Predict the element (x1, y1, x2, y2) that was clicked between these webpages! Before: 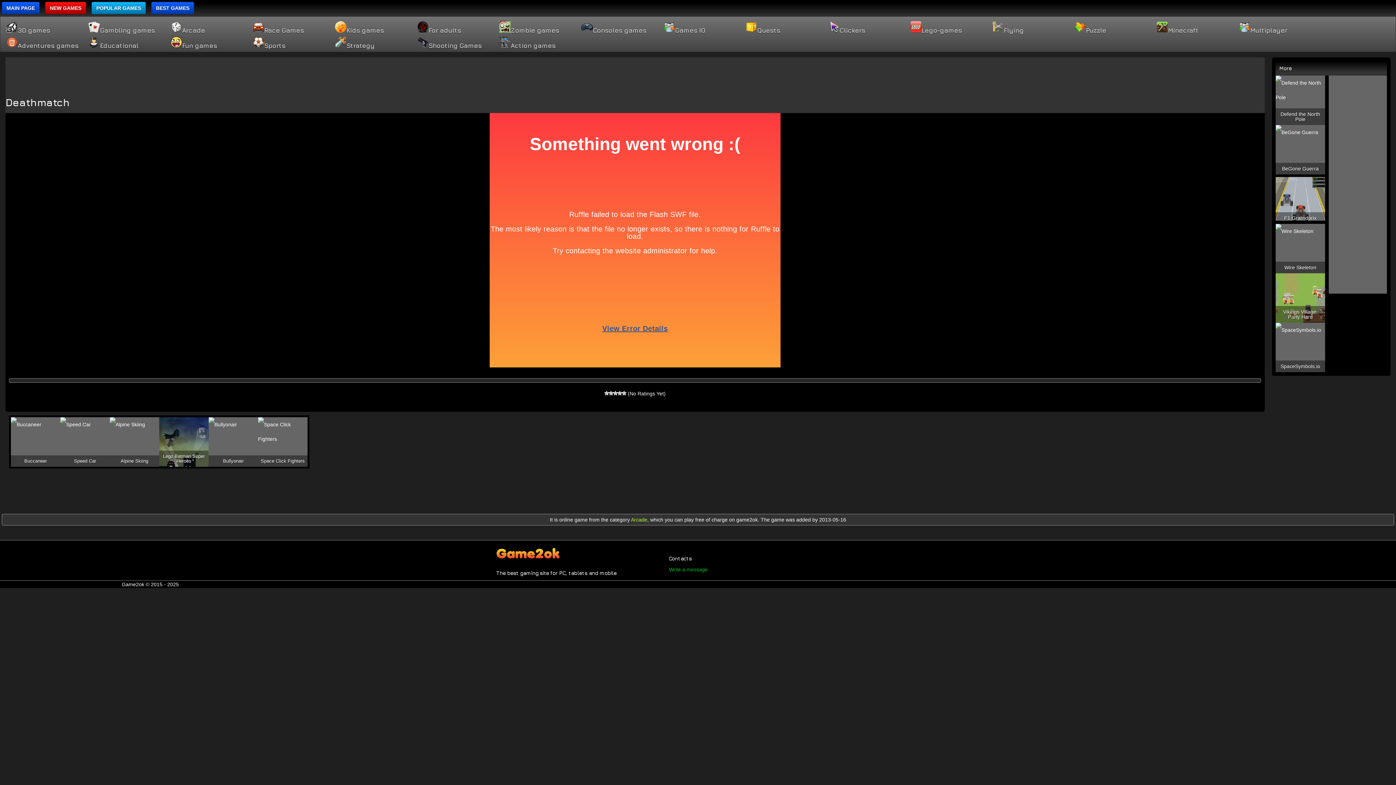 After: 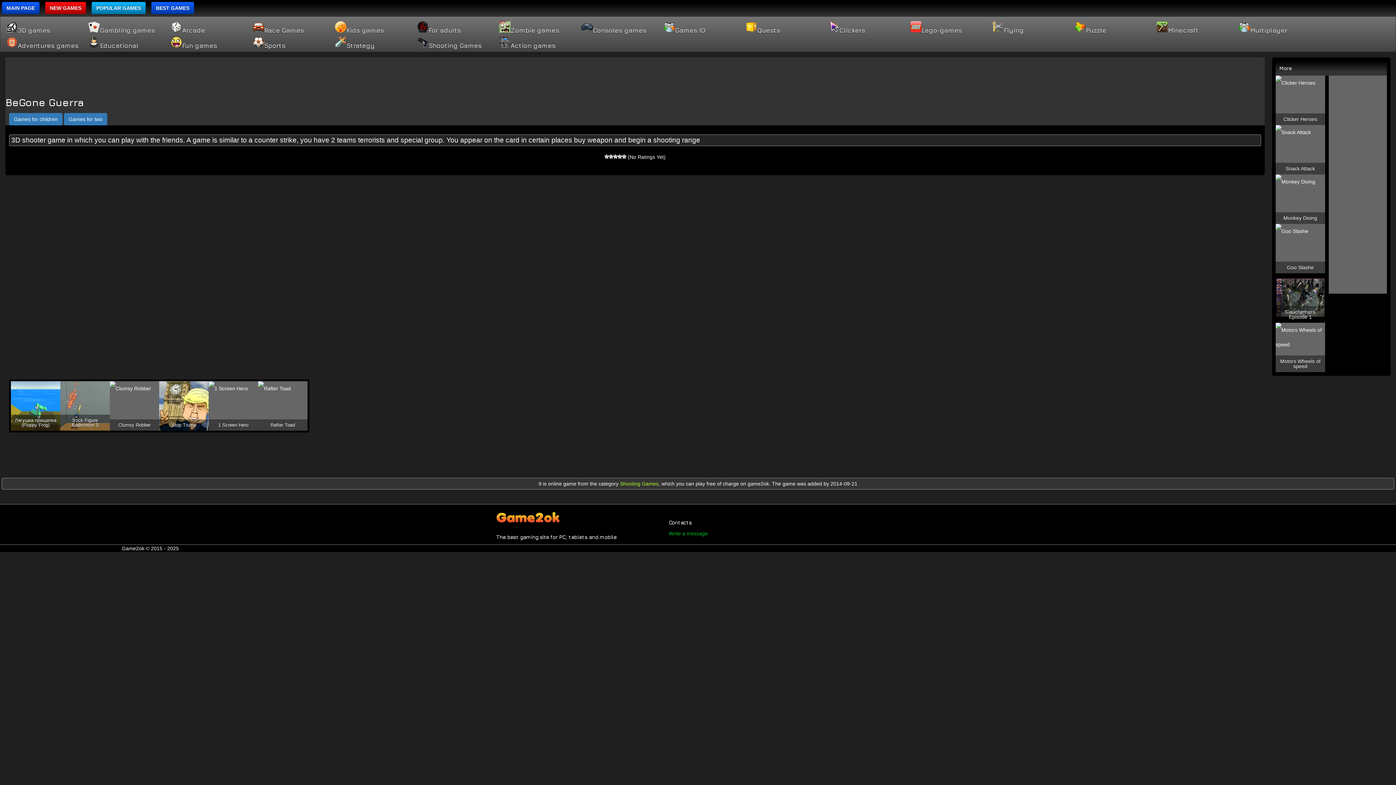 Action: label: BeGone Guerra bbox: (1276, 125, 1325, 174)